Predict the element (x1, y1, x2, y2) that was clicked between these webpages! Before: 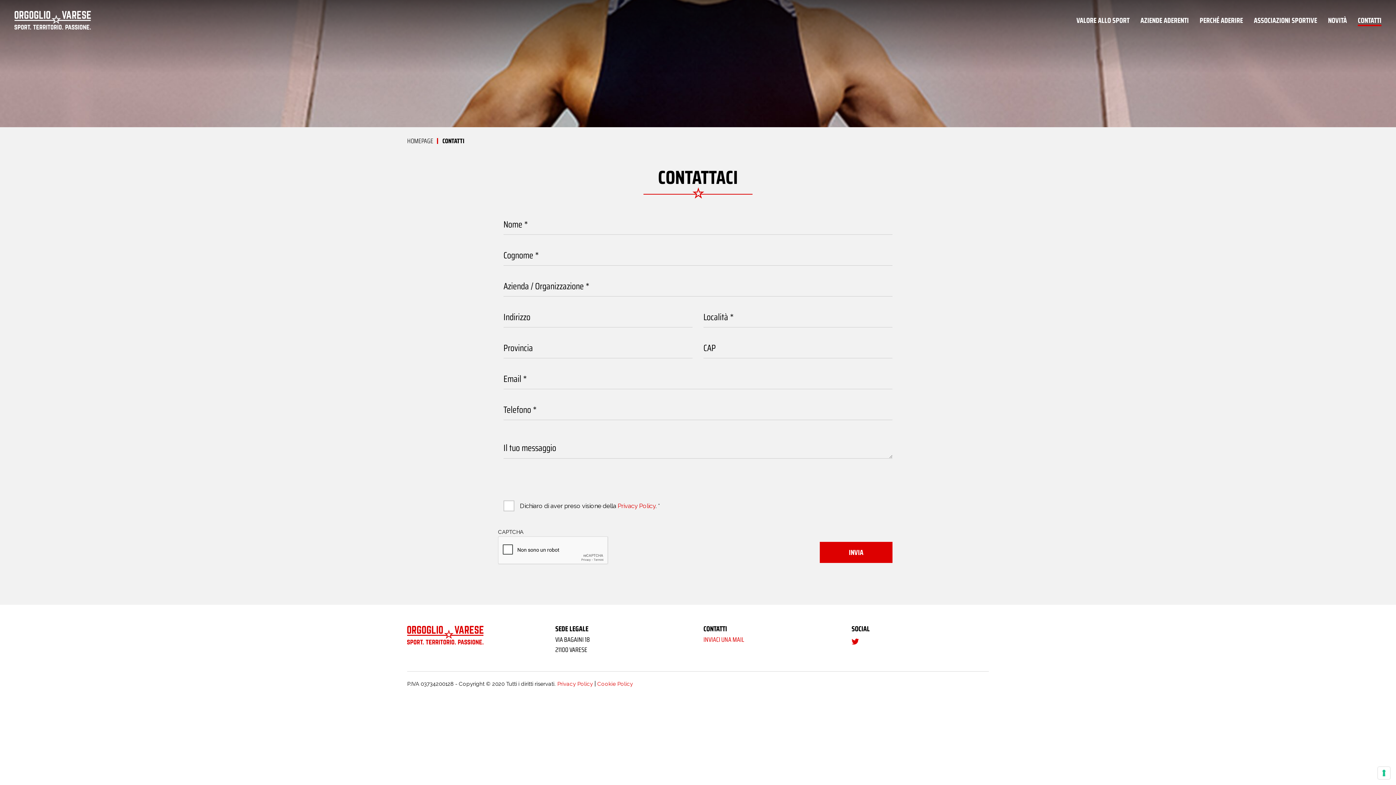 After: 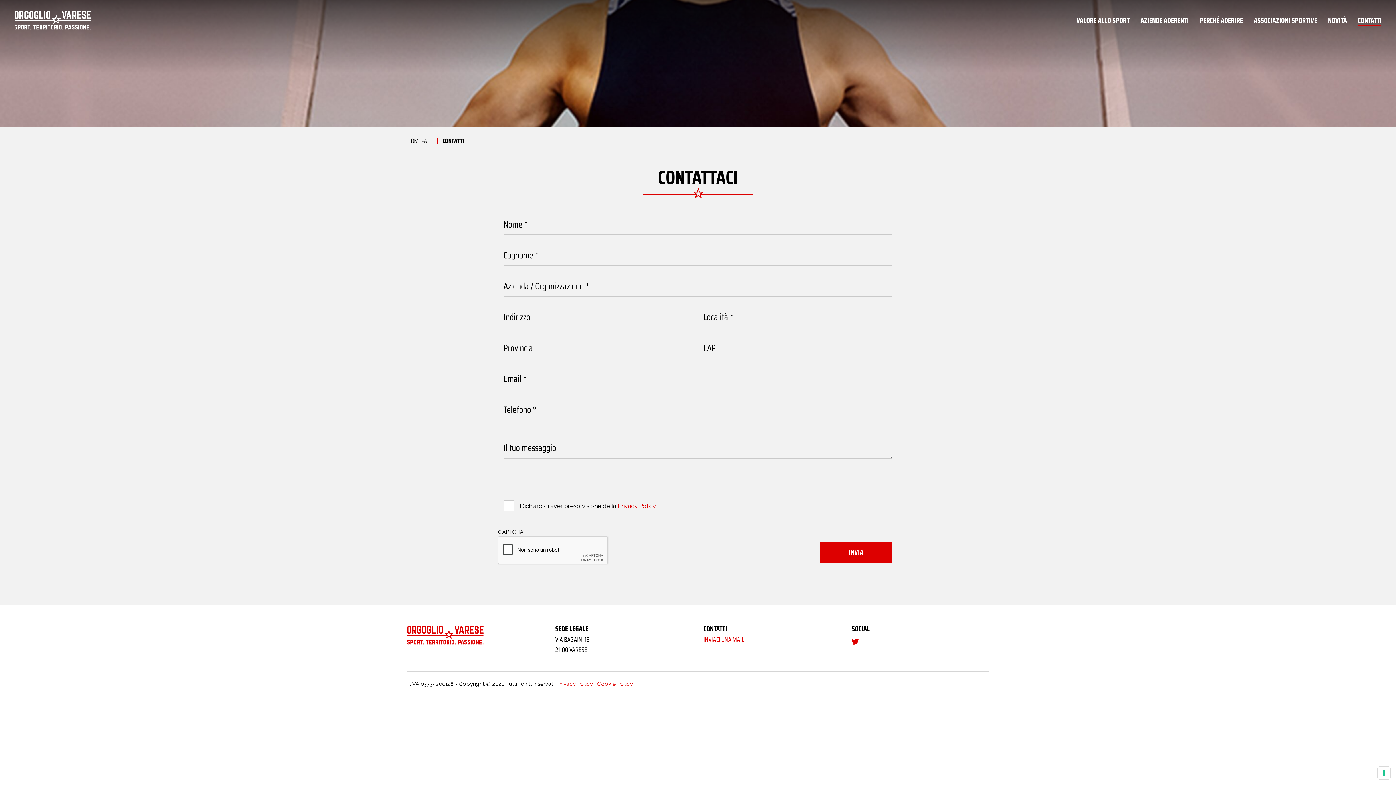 Action: bbox: (1352, 0, 1387, 40) label: CONTATTI